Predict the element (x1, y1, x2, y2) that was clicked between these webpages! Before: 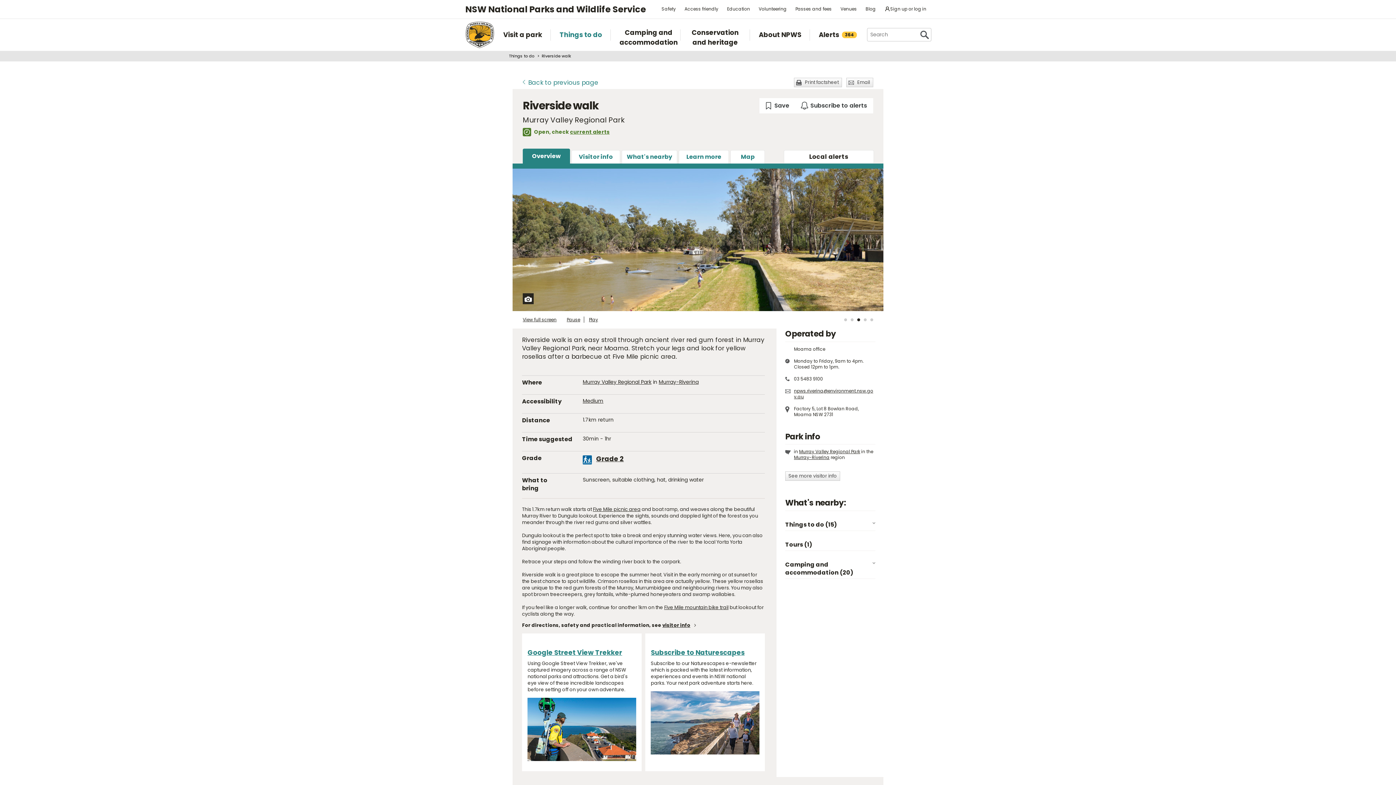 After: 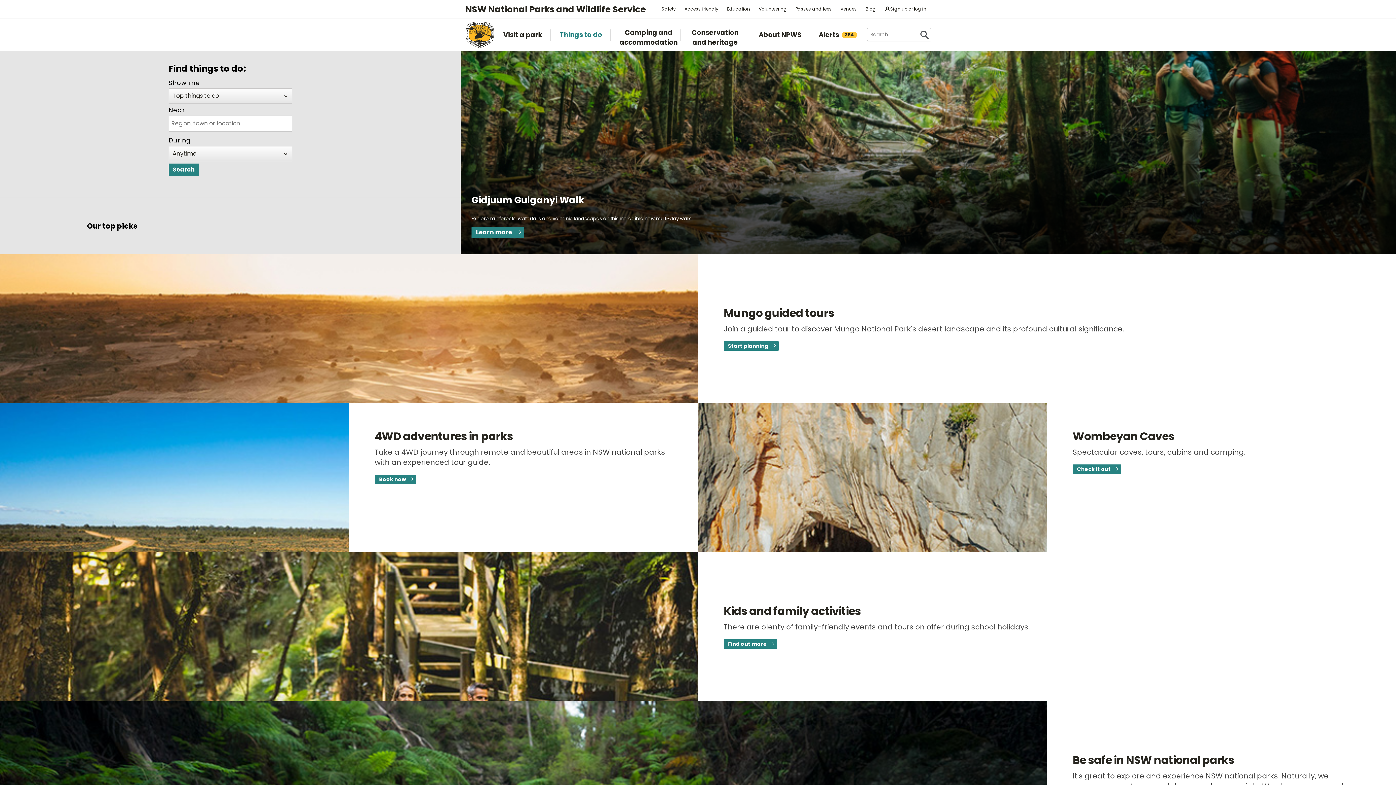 Action: label: Things to do bbox: (559, 27, 602, 42)